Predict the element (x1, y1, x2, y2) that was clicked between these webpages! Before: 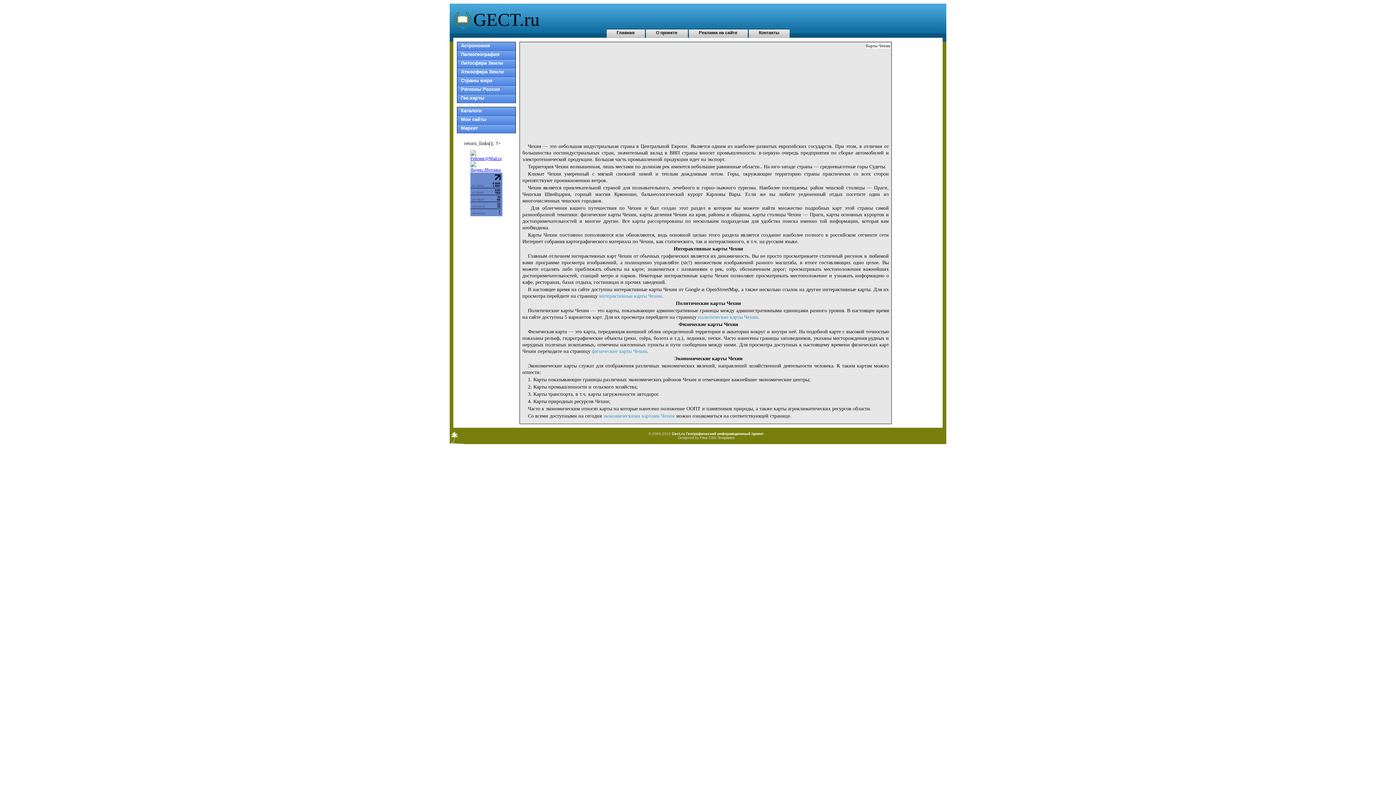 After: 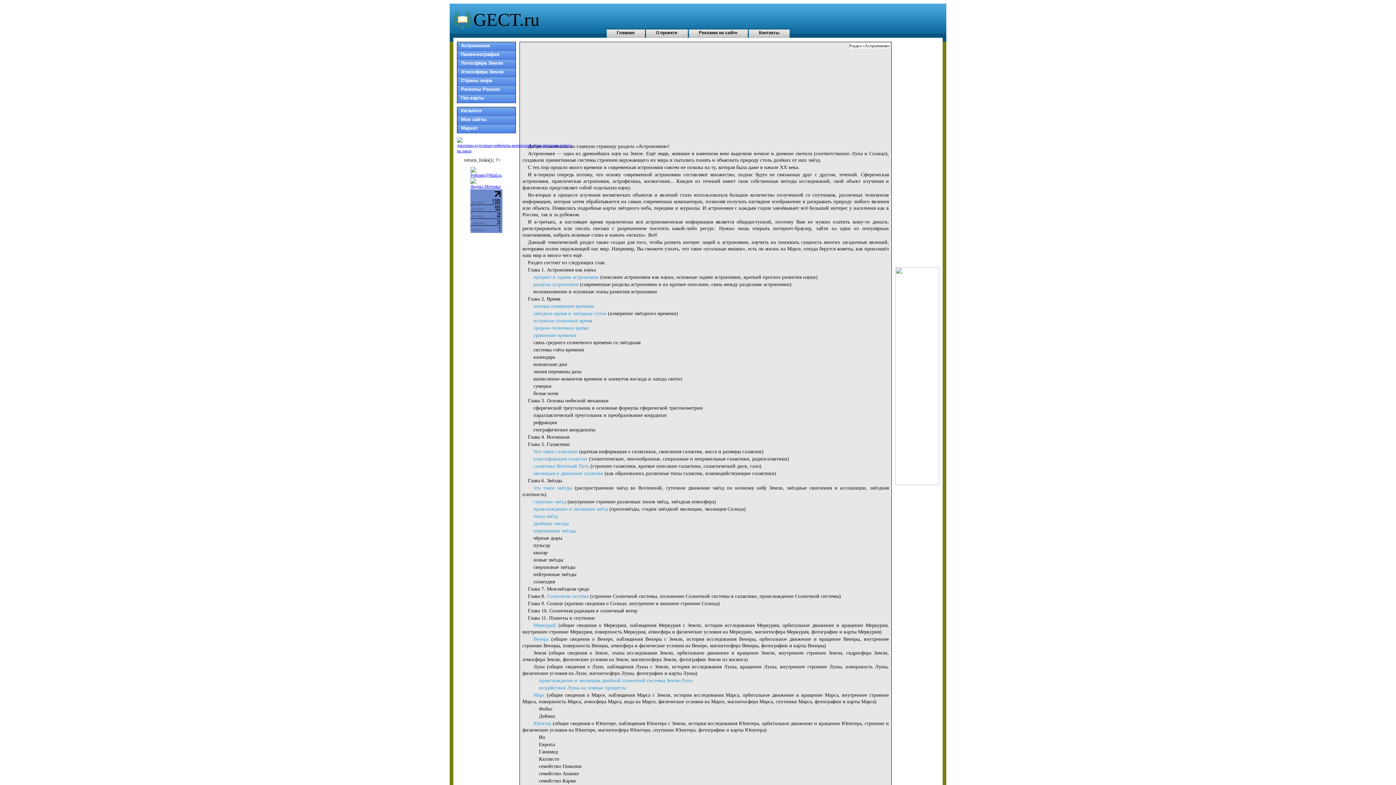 Action: label: Астрономия bbox: (457, 42, 515, 50)